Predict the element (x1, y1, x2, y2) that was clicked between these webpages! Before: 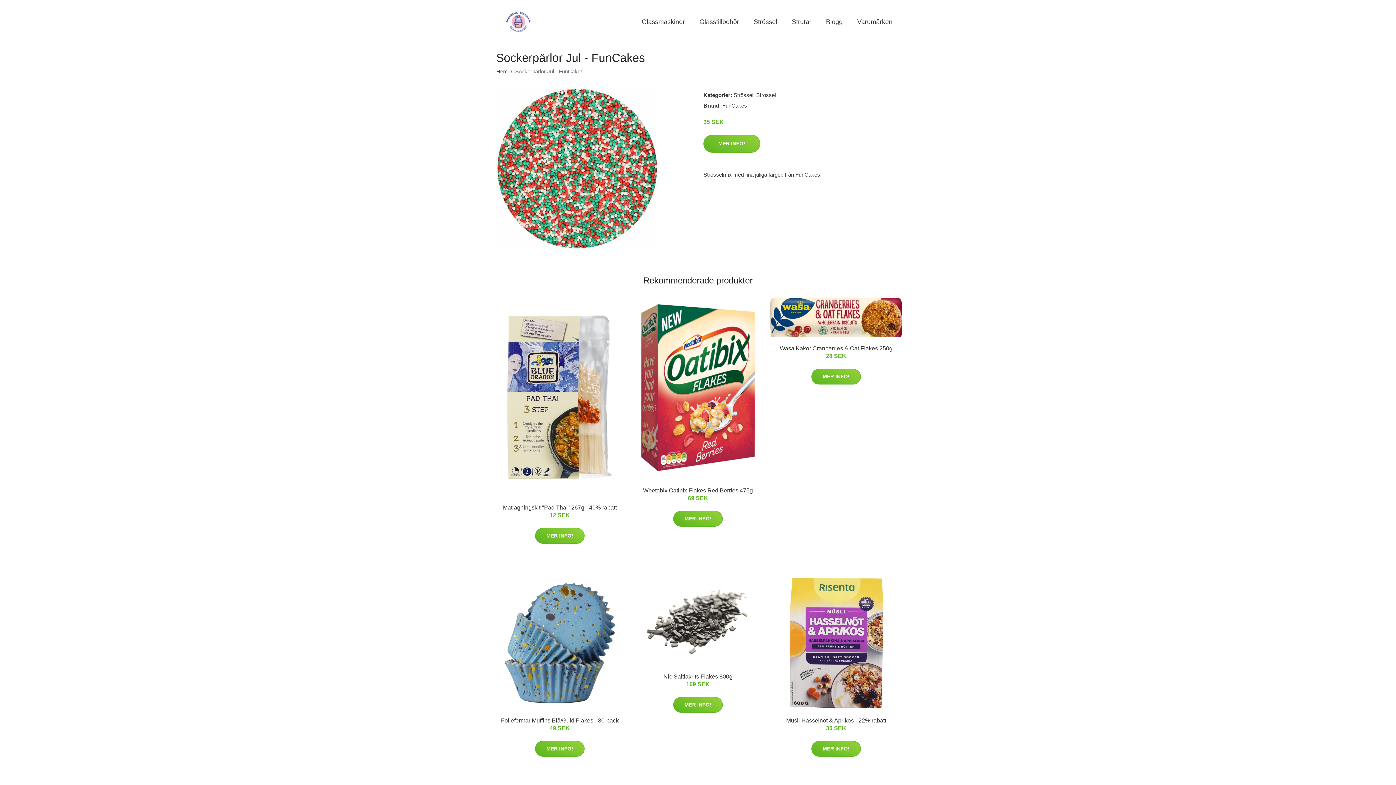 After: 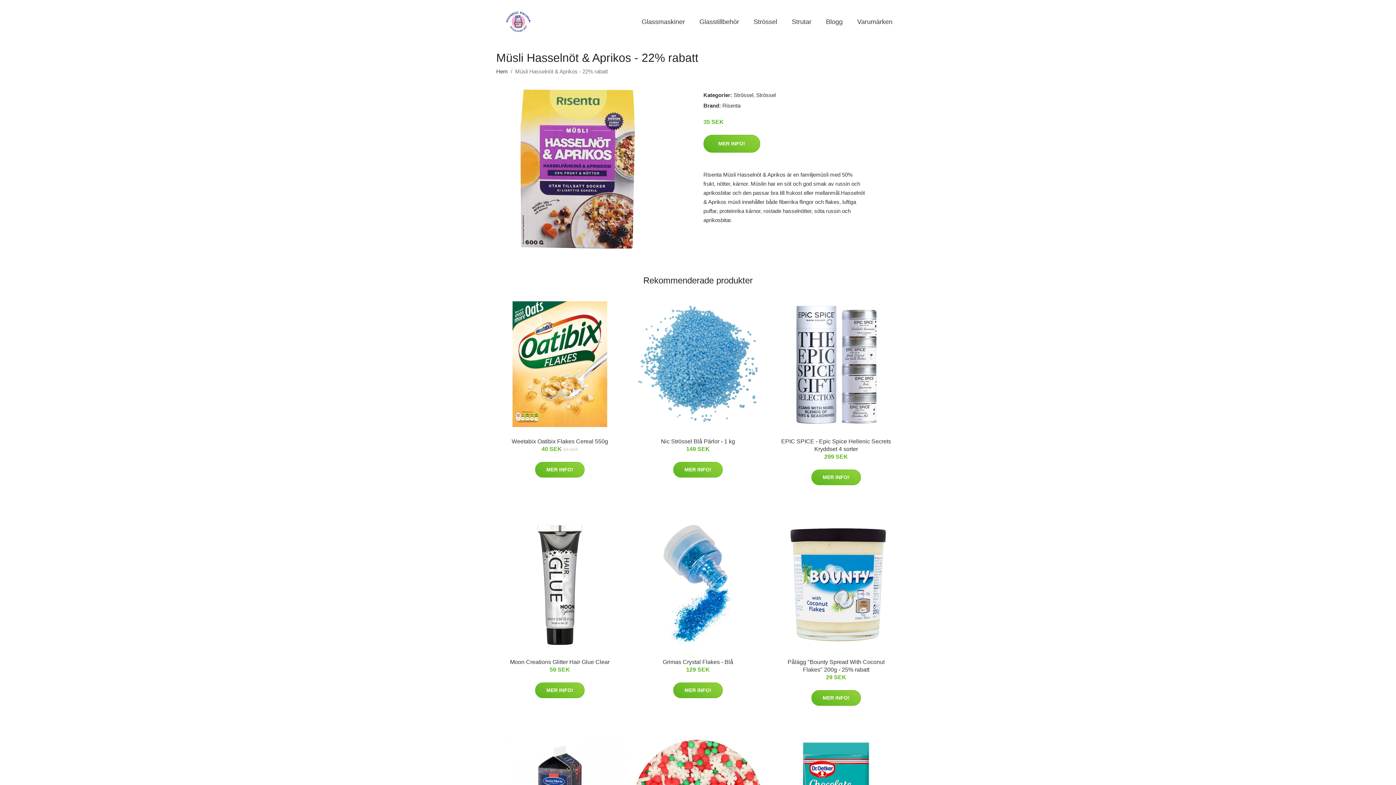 Action: label: Müsli Hasselnöt & Aprikos - 22% rabatt bbox: (786, 717, 886, 724)